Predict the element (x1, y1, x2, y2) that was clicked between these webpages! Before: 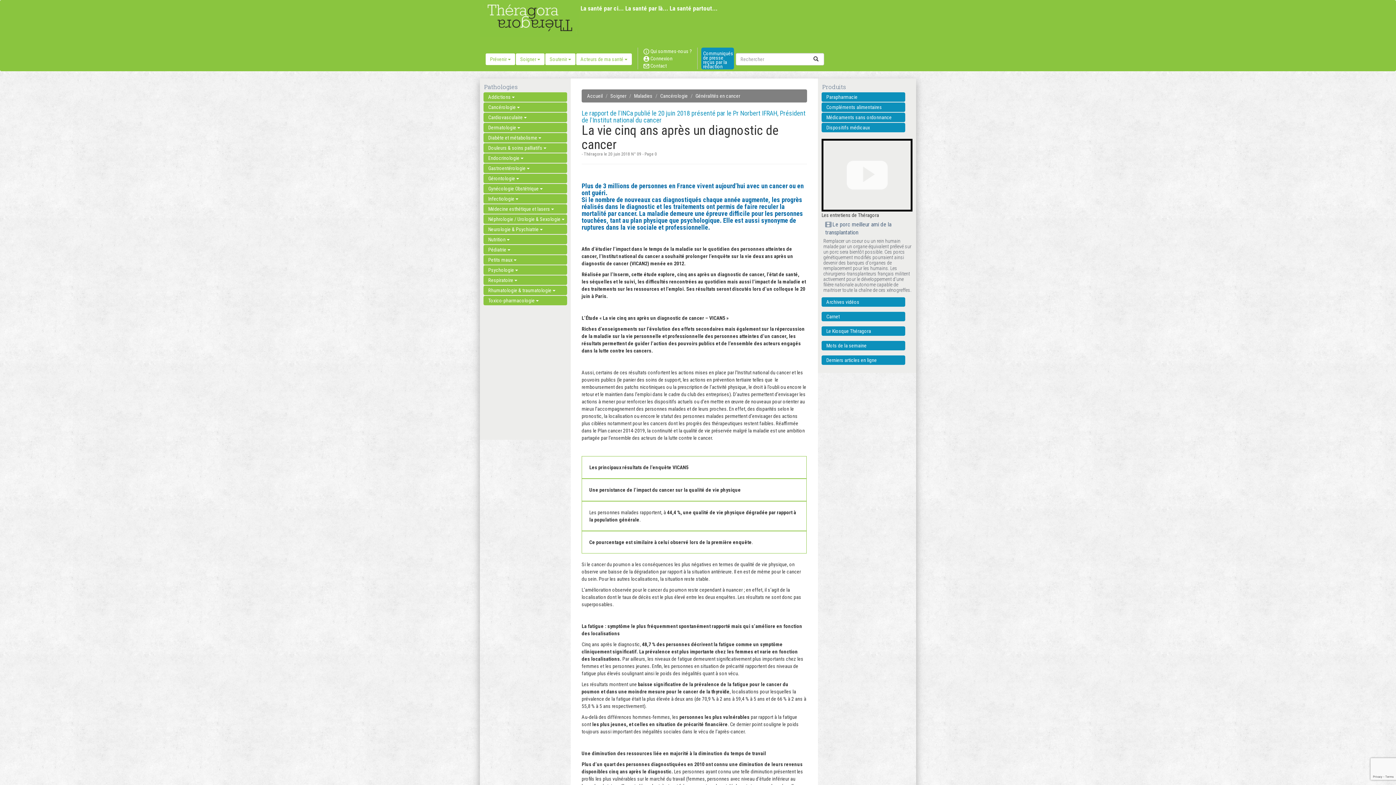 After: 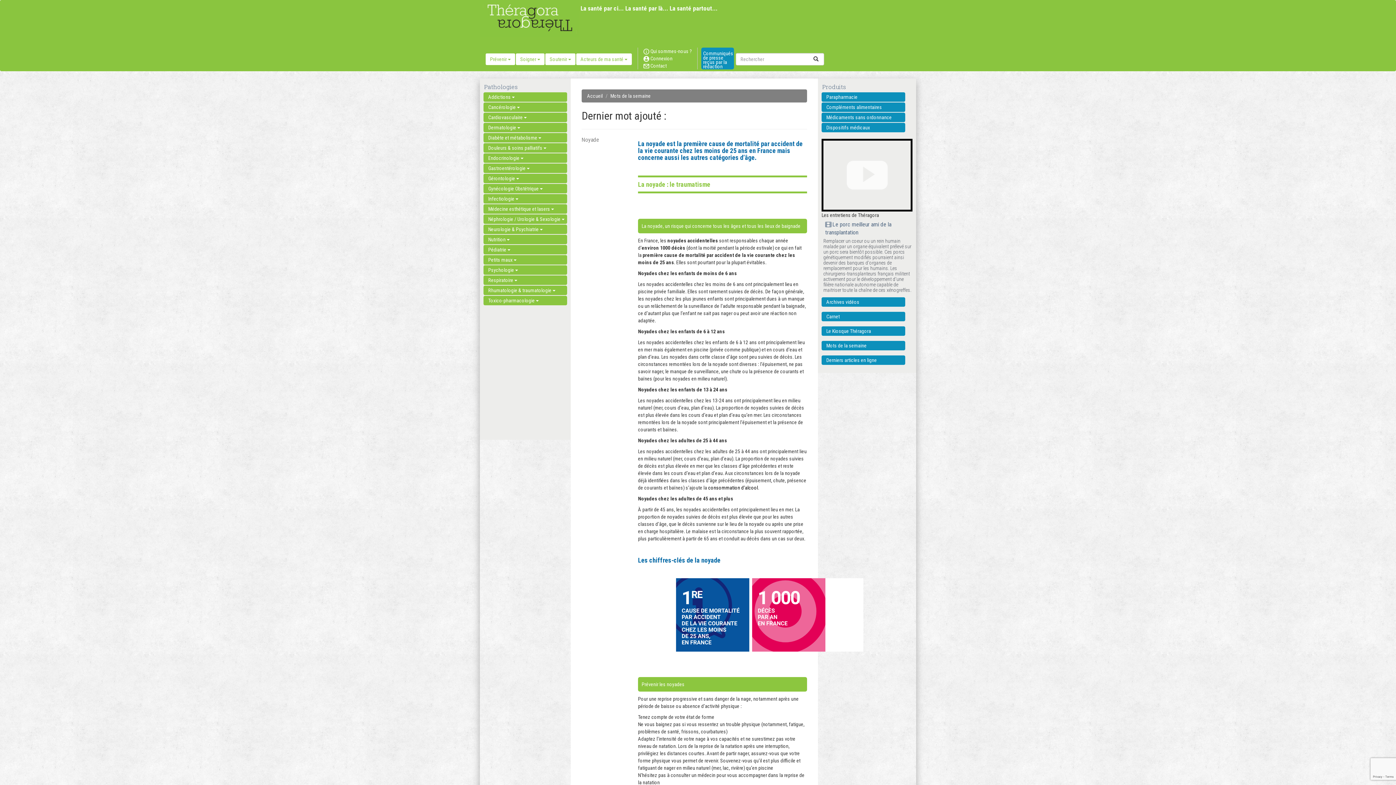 Action: label: Mots de la semaine bbox: (821, 341, 905, 350)